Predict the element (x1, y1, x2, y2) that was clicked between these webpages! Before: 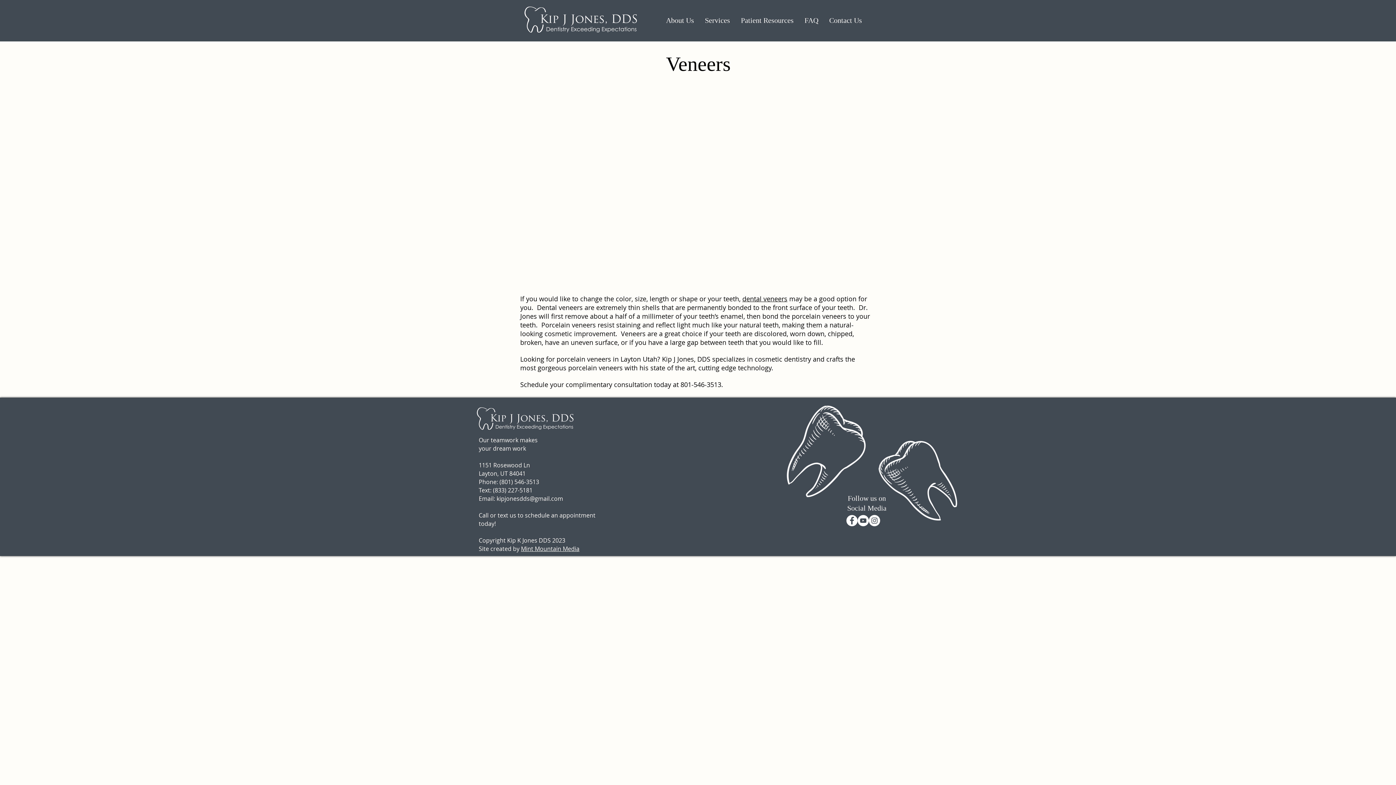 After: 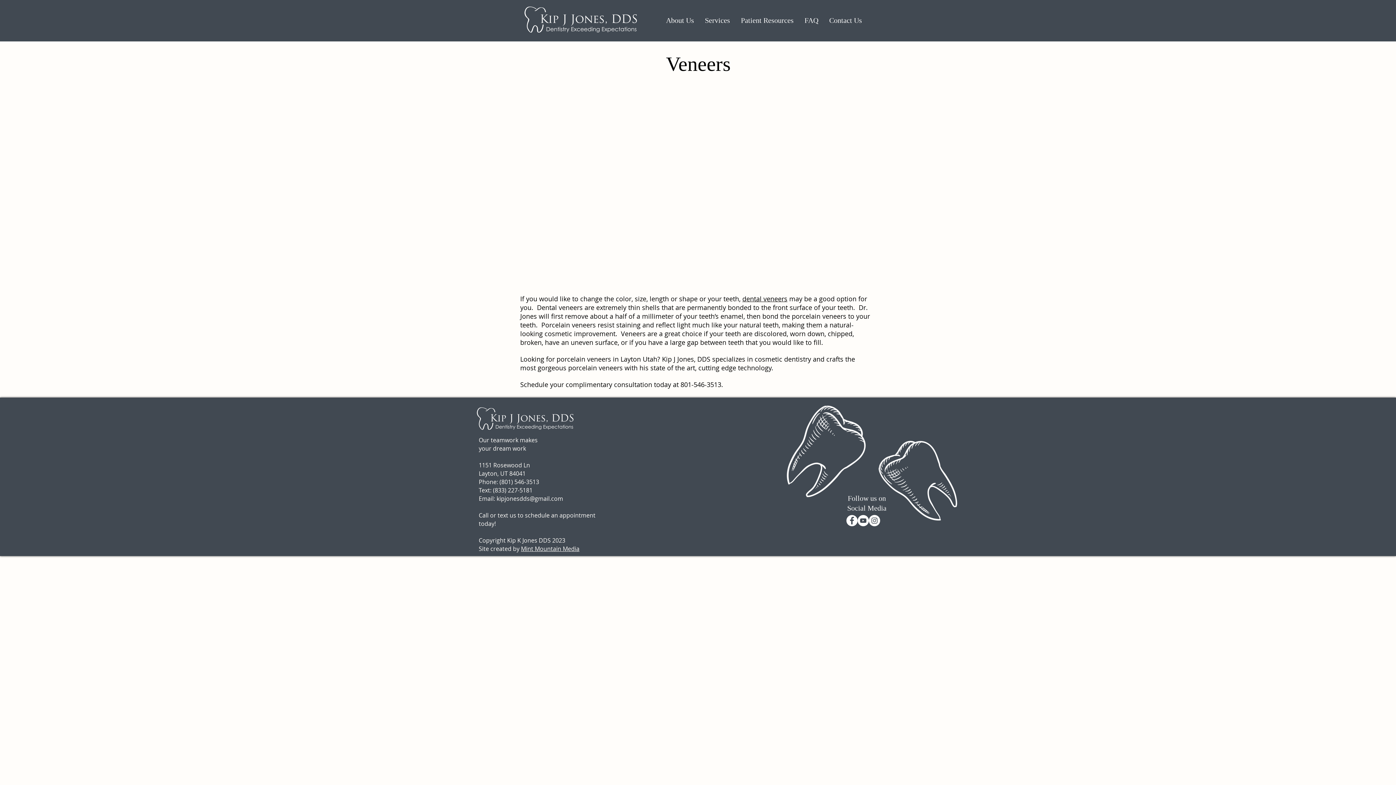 Action: label: Instagram bbox: (869, 515, 880, 526)